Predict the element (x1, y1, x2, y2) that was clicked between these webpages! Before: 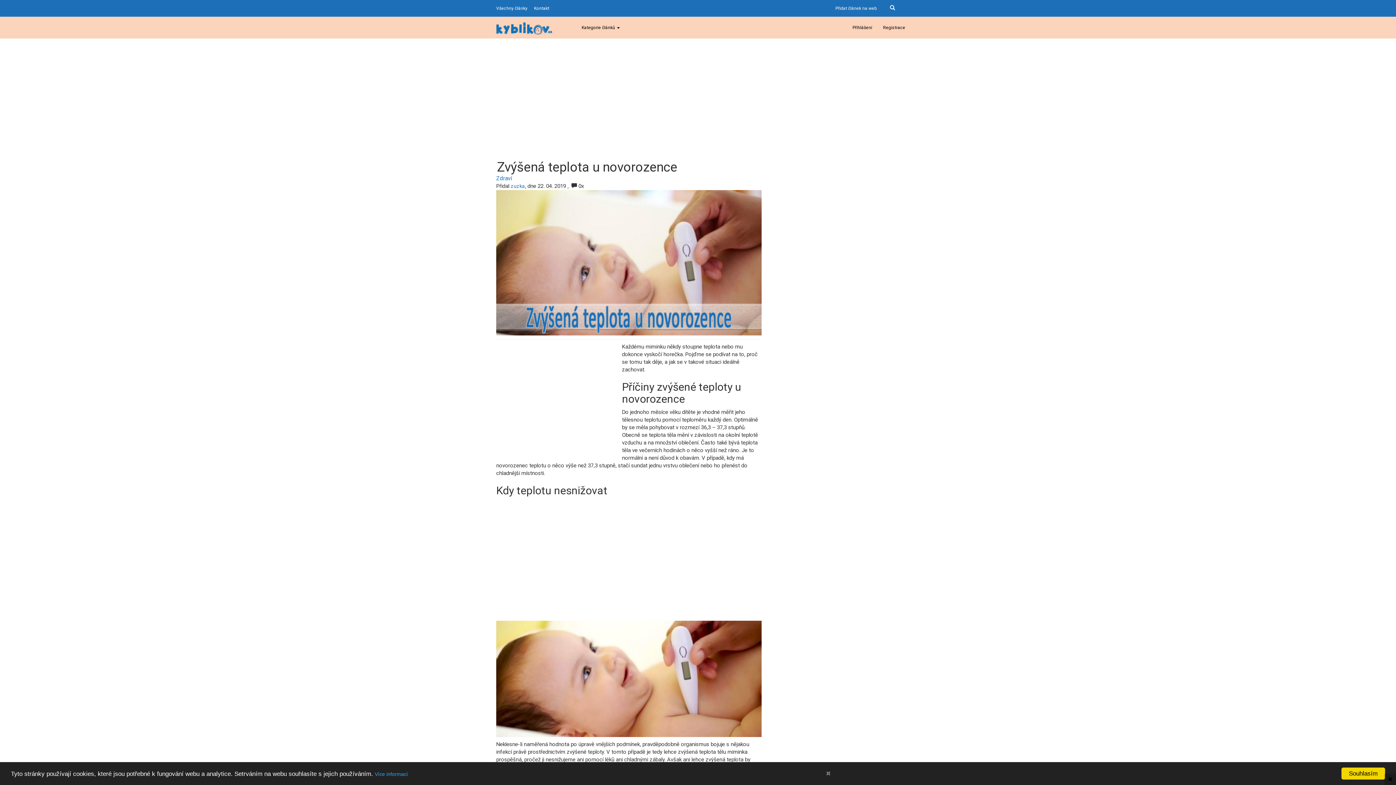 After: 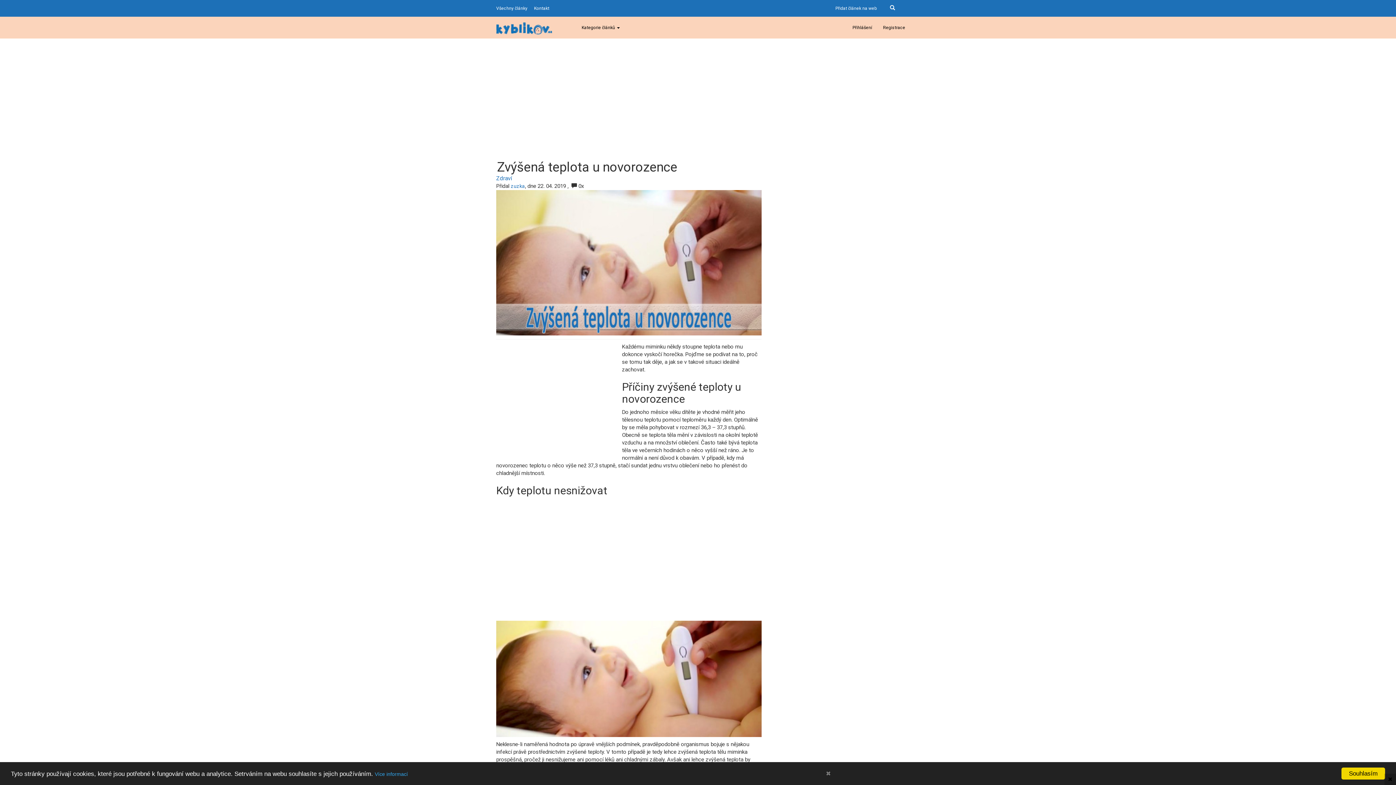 Action: bbox: (496, 190, 761, 335)